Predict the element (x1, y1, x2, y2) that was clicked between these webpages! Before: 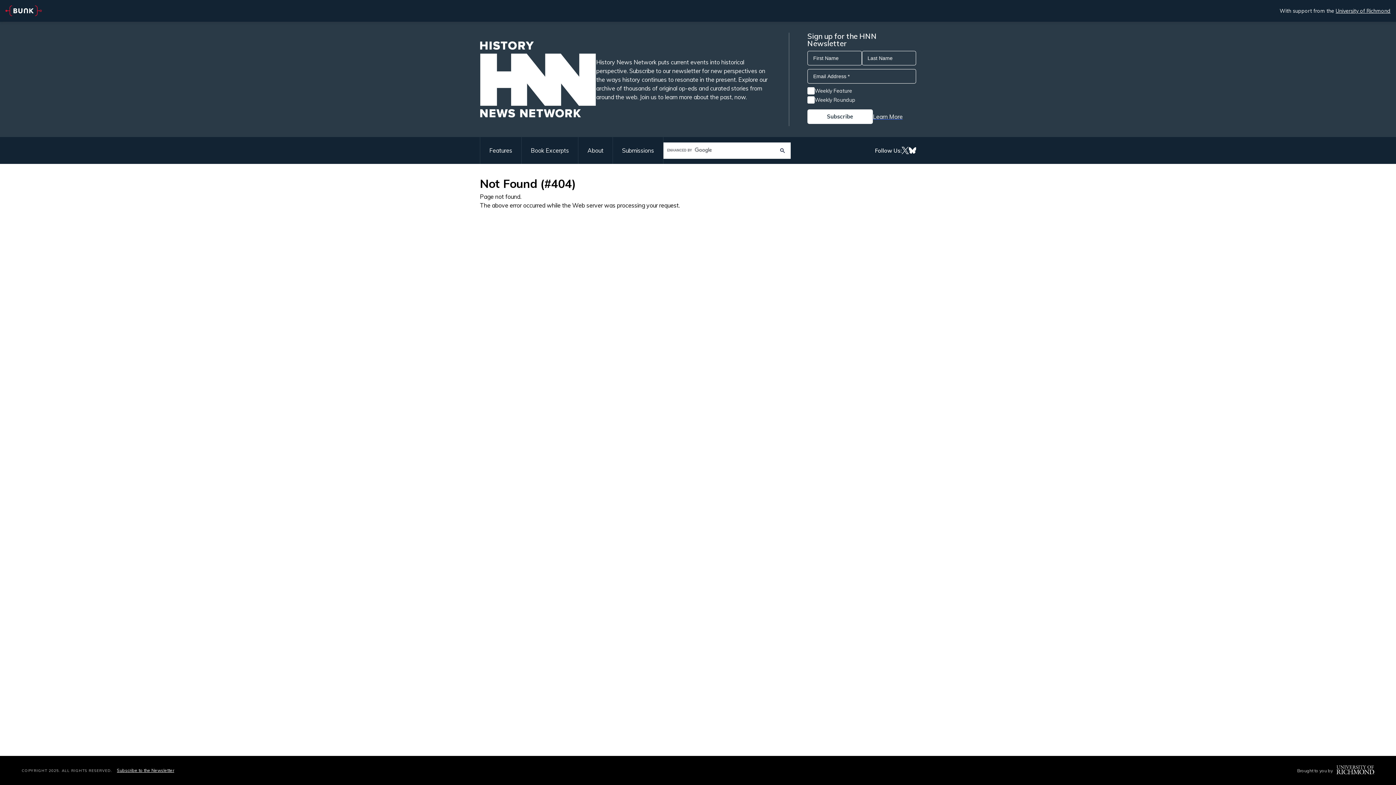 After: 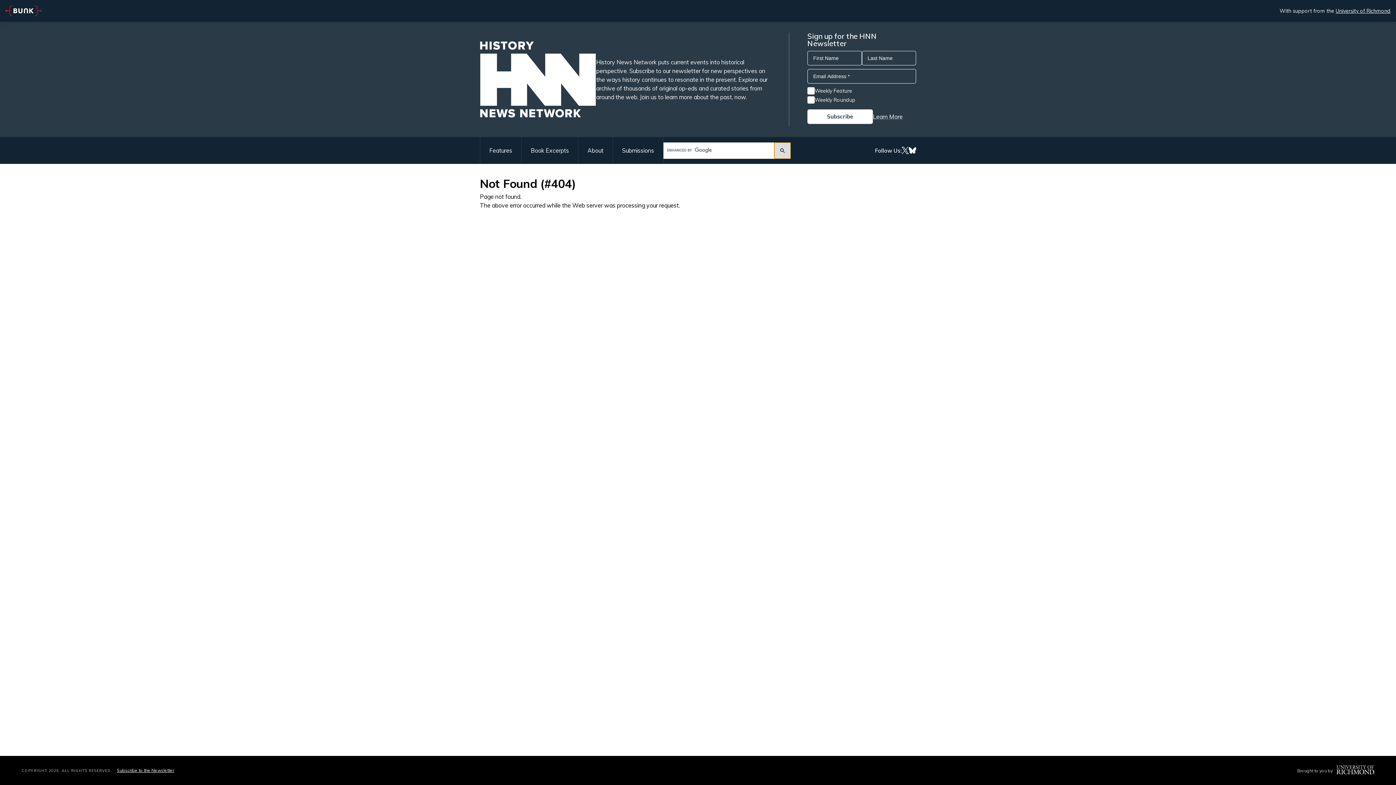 Action: bbox: (774, 142, 790, 158)